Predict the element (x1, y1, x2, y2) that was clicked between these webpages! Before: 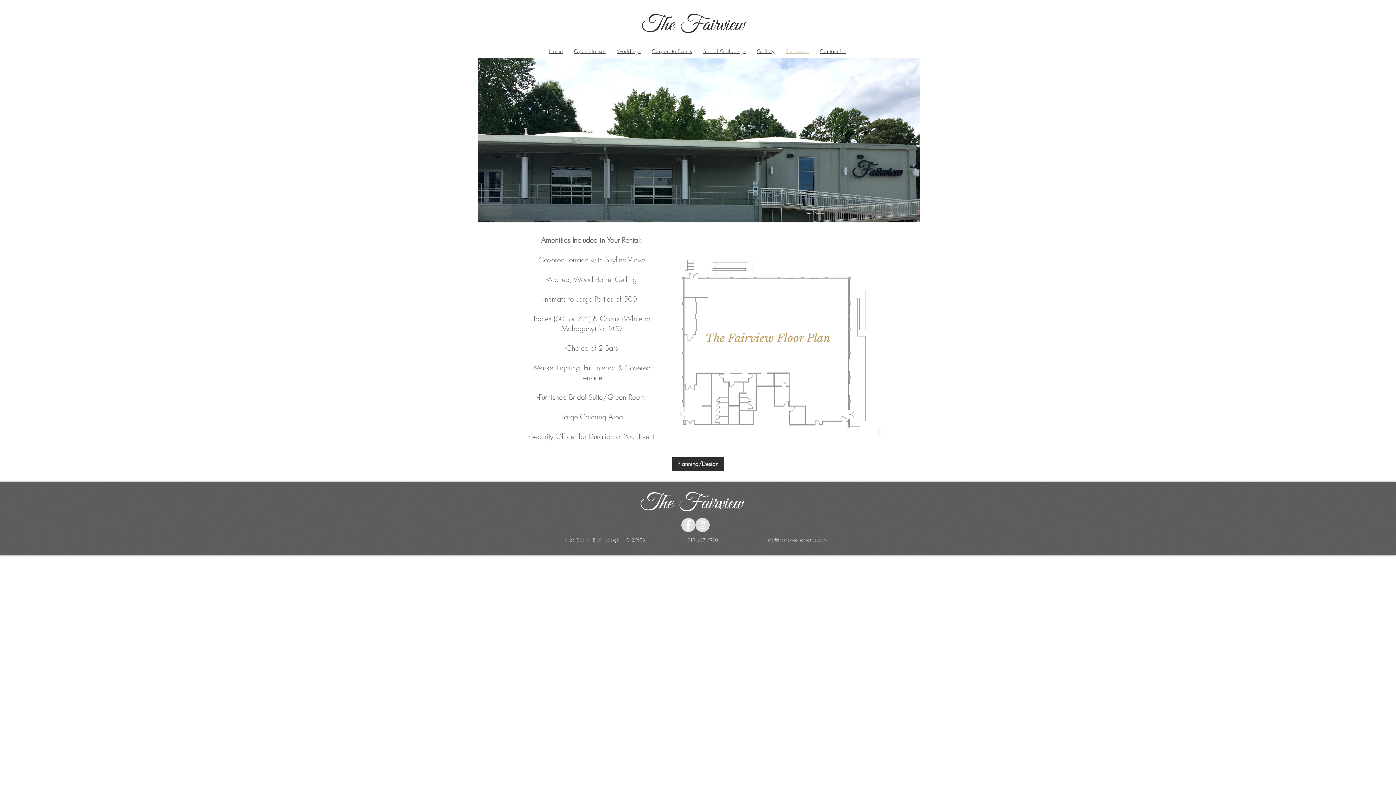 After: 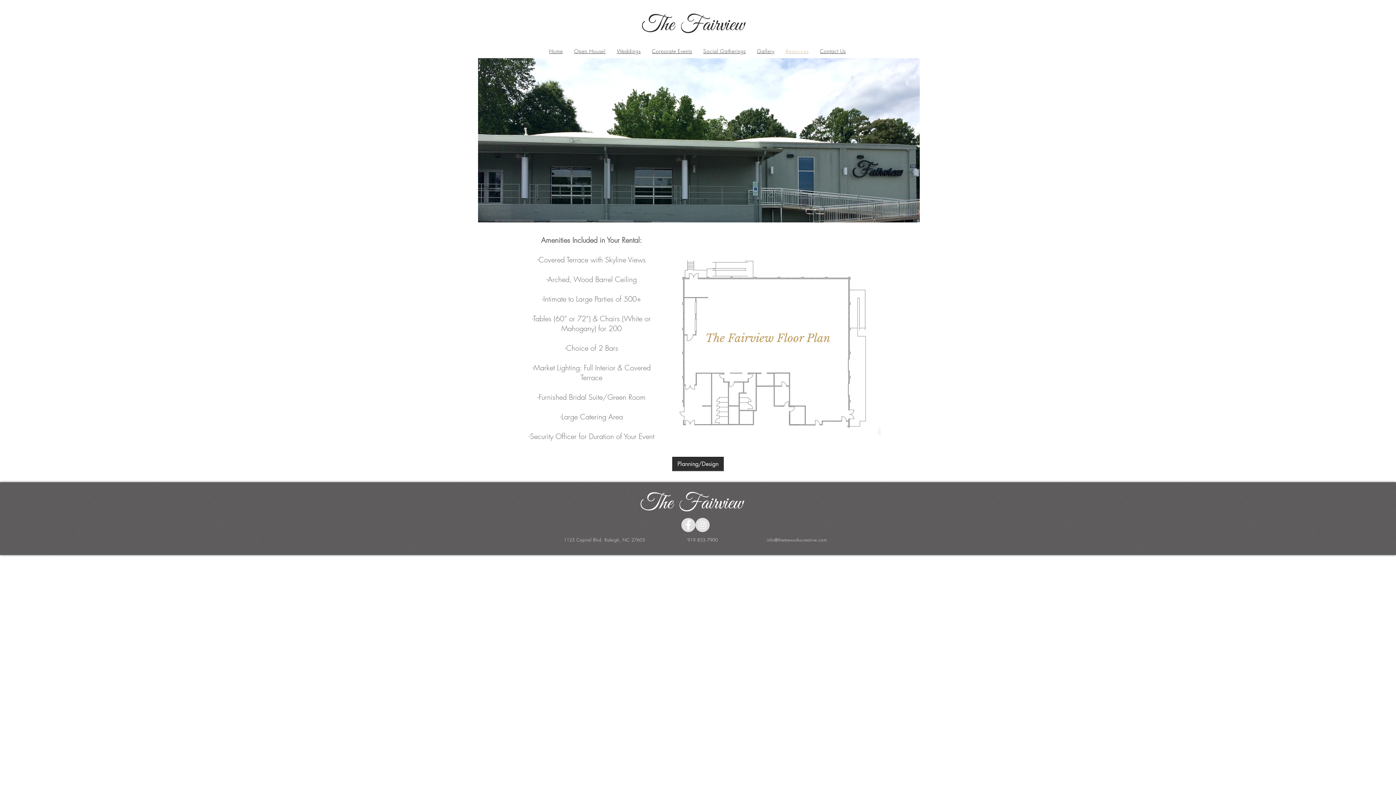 Action: label: Resources bbox: (781, 44, 813, 58)